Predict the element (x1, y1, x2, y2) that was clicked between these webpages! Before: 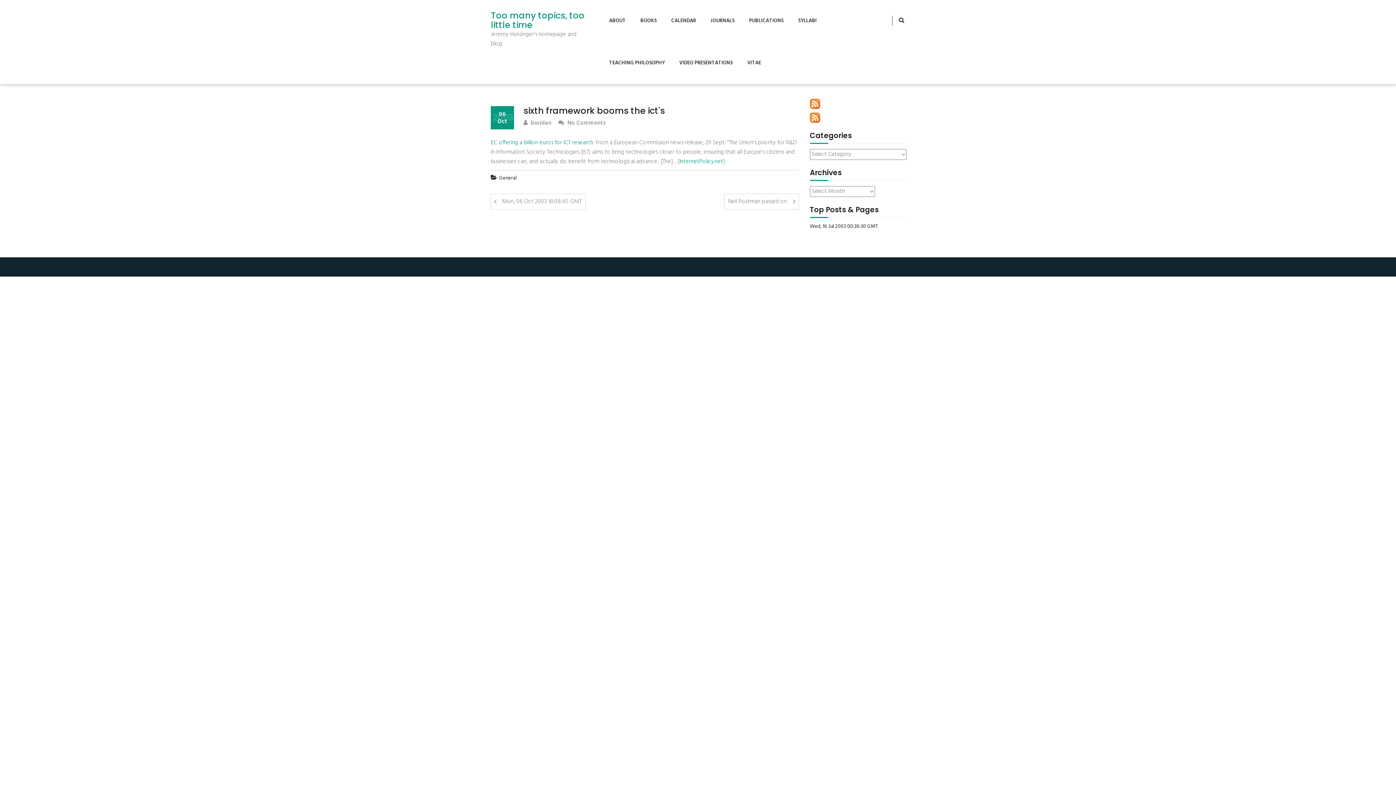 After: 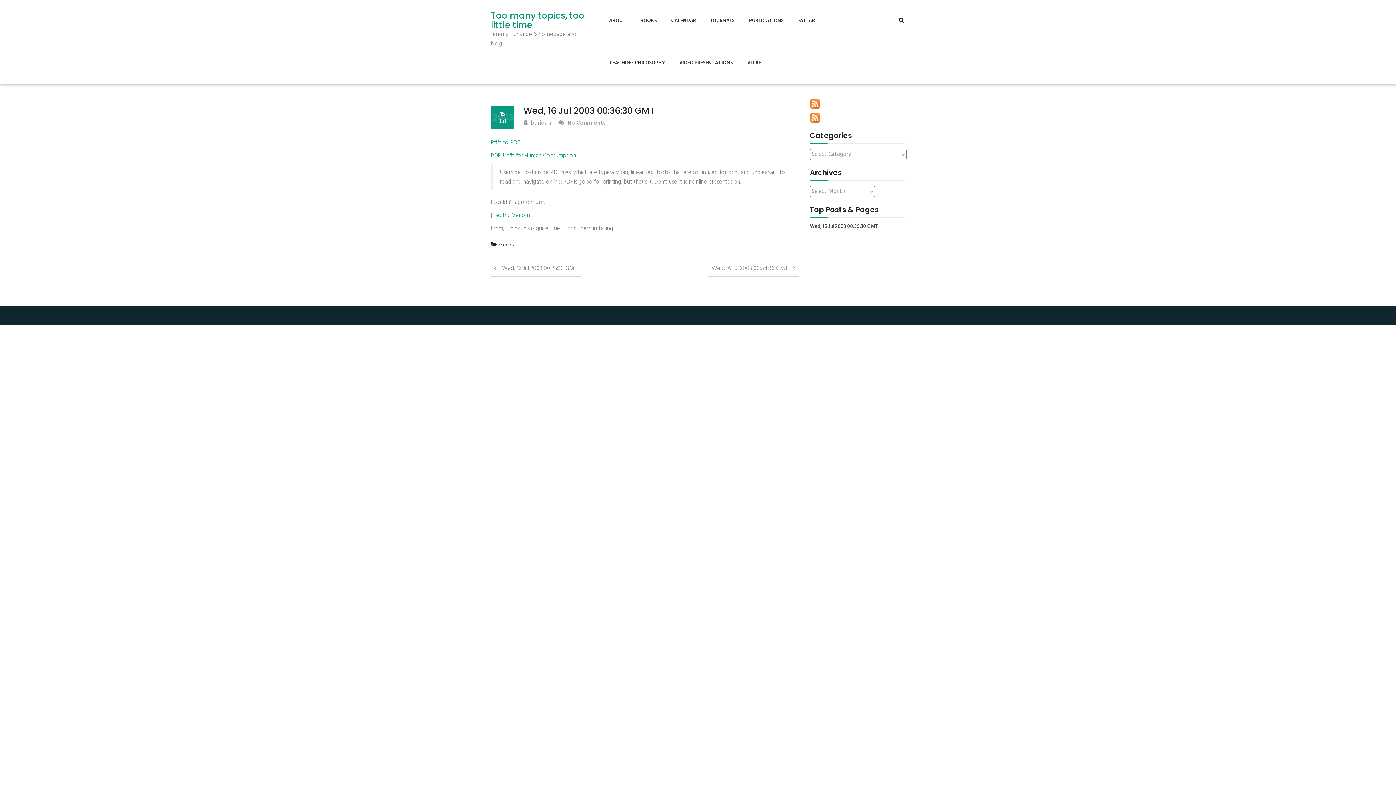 Action: label: Wed, 16 Jul 2003 00:36:30 GMT bbox: (810, 223, 878, 230)